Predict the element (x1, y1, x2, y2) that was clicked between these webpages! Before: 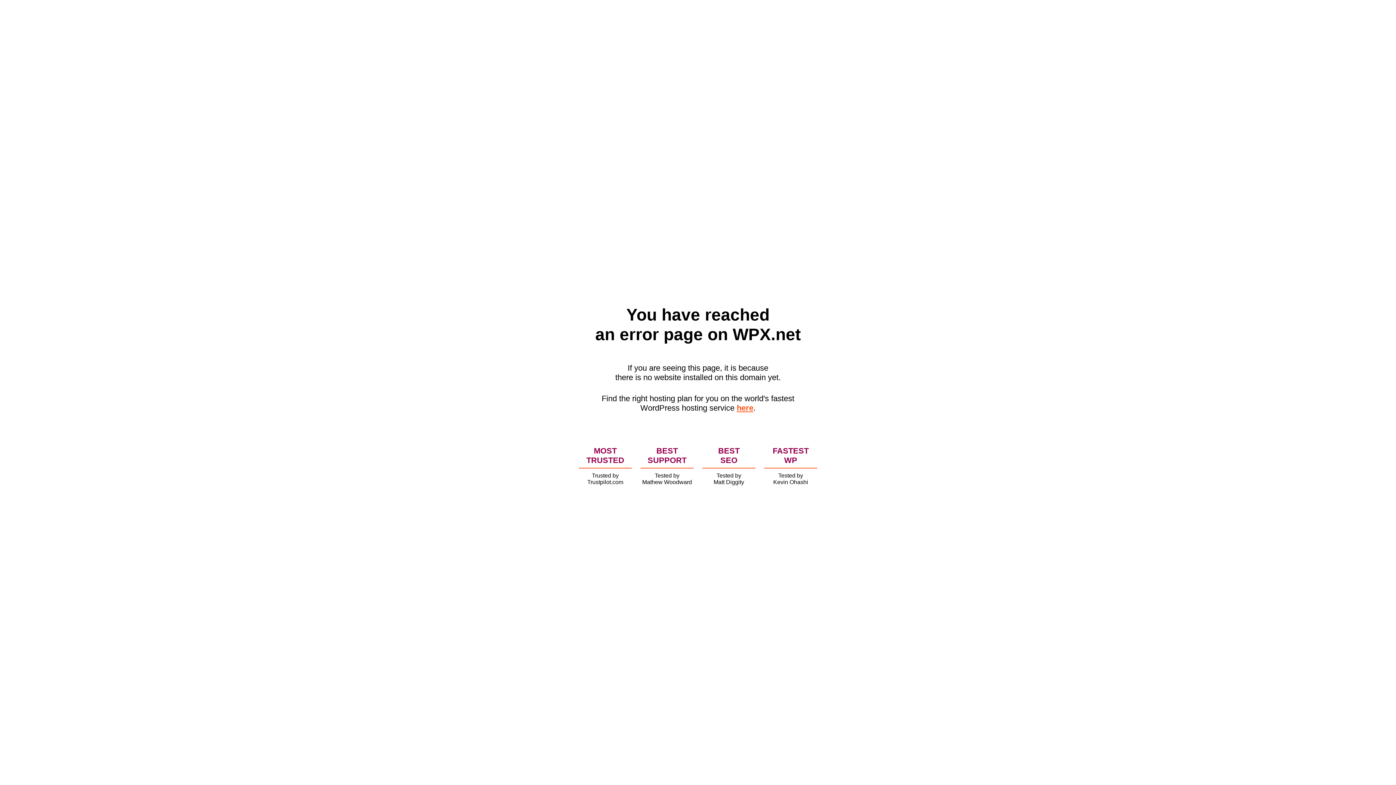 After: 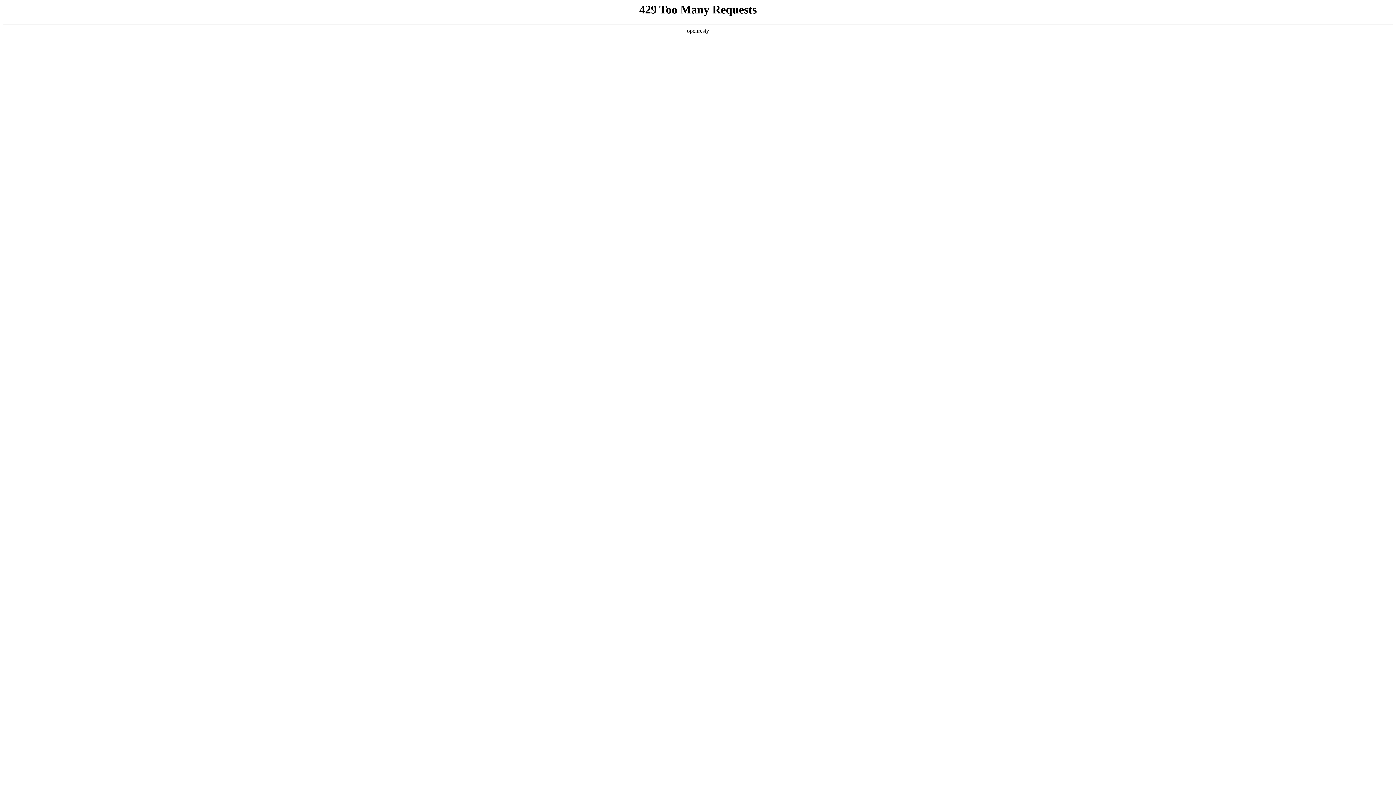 Action: label: here bbox: (736, 403, 753, 412)